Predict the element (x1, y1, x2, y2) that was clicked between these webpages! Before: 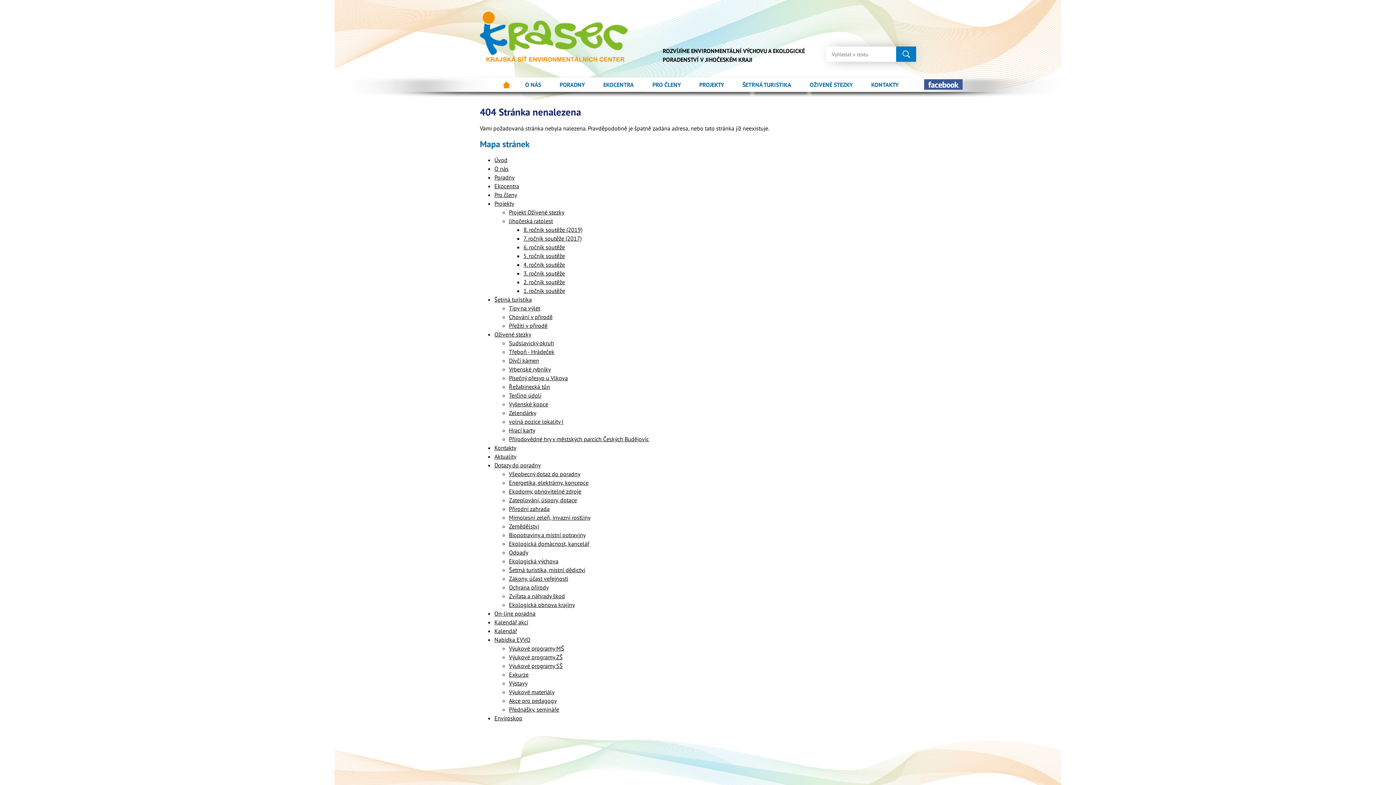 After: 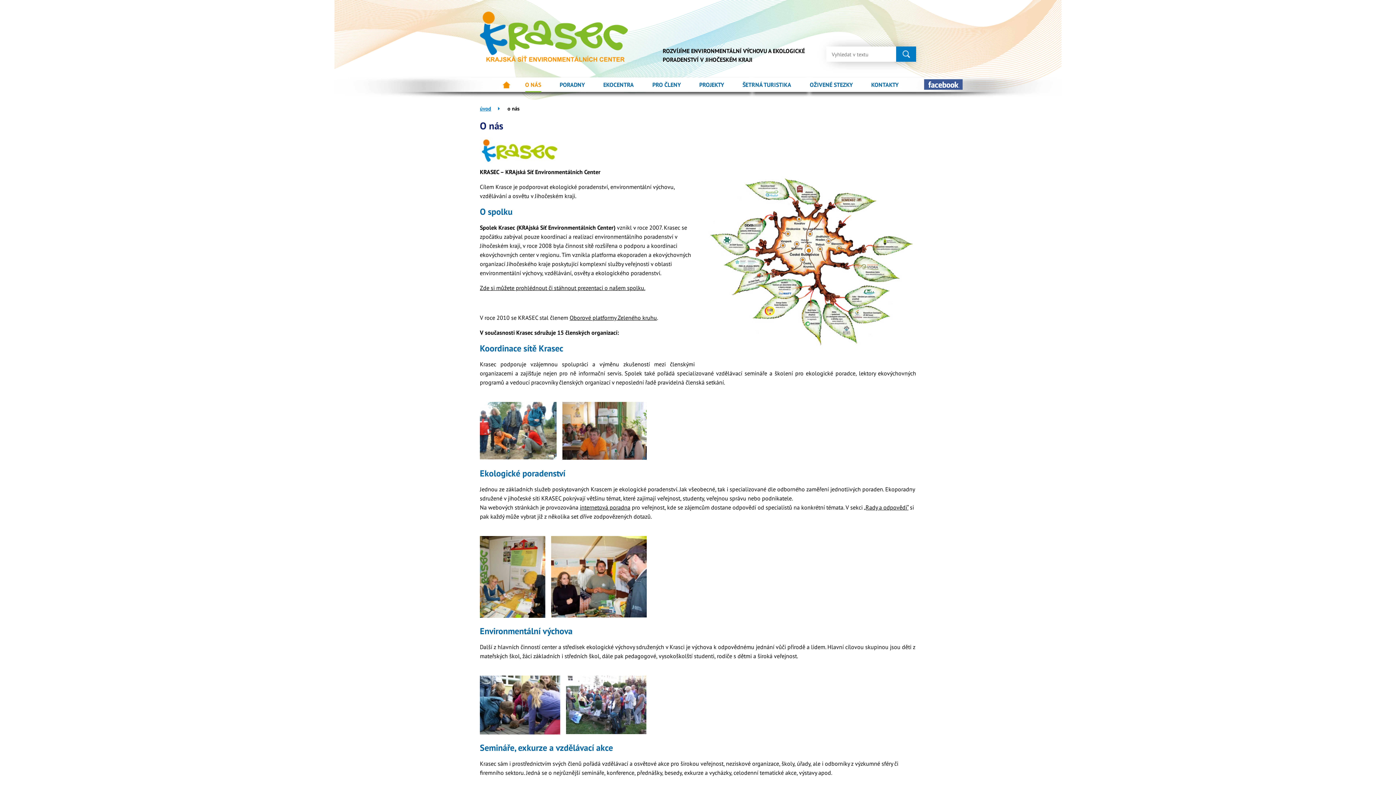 Action: label: O nás bbox: (494, 165, 508, 172)